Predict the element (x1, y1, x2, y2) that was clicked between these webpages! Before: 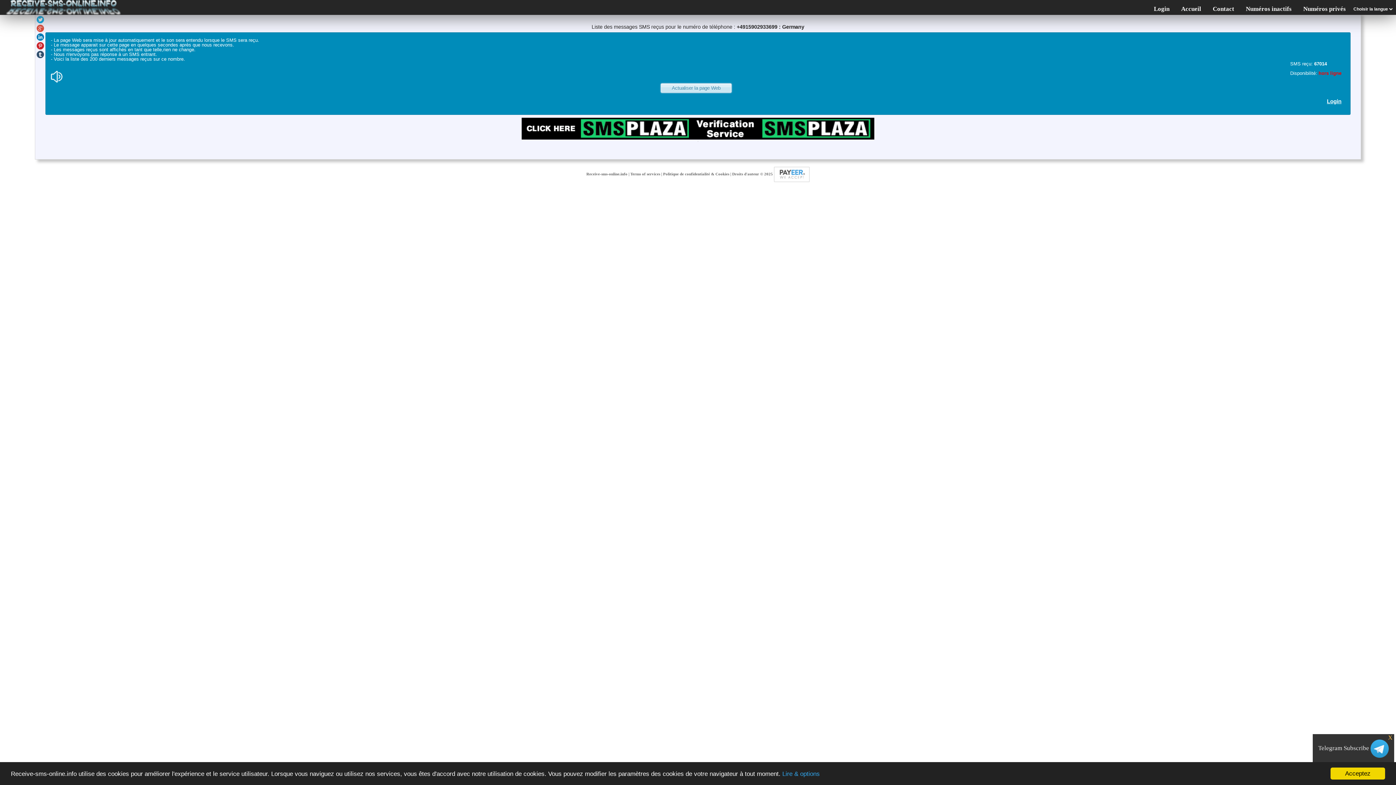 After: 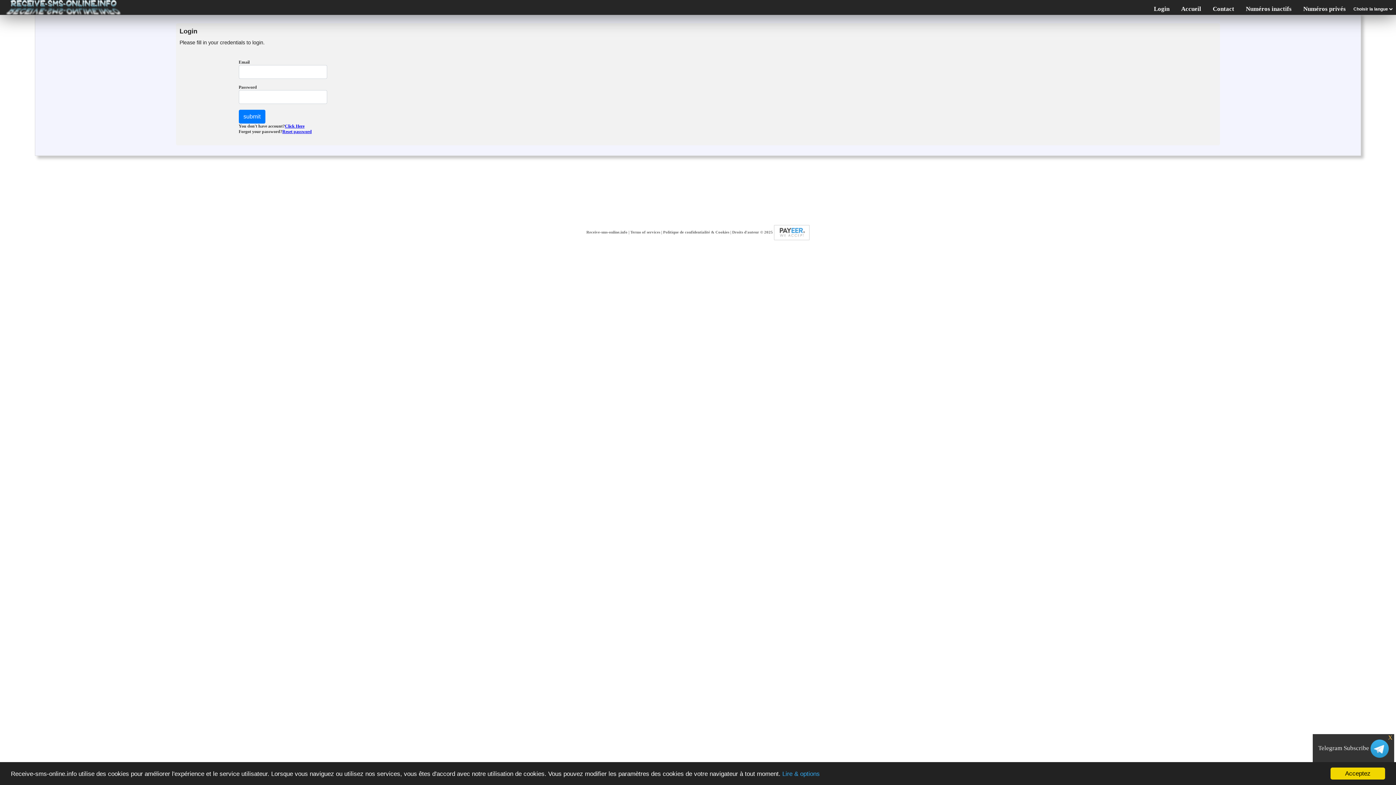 Action: bbox: (1327, 98, 1341, 104) label: Login